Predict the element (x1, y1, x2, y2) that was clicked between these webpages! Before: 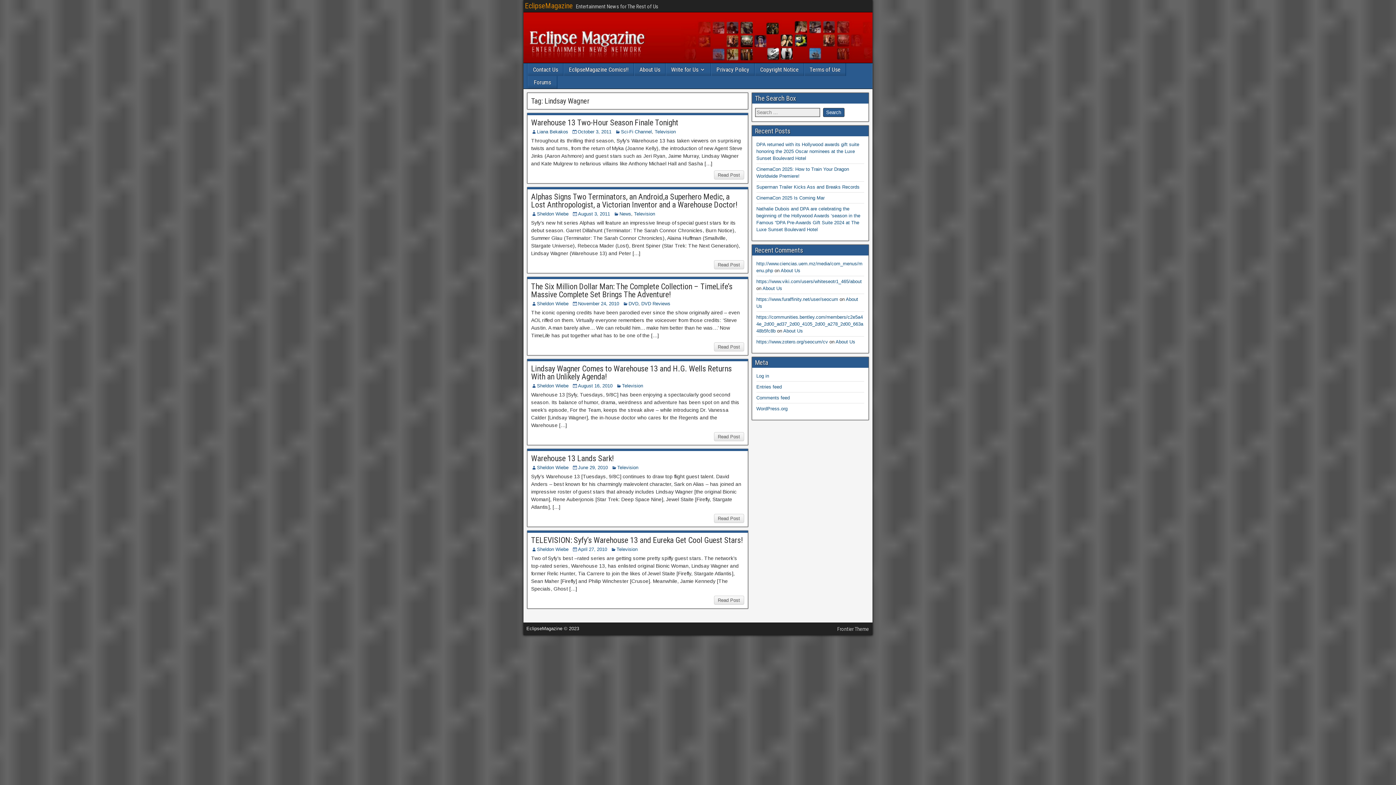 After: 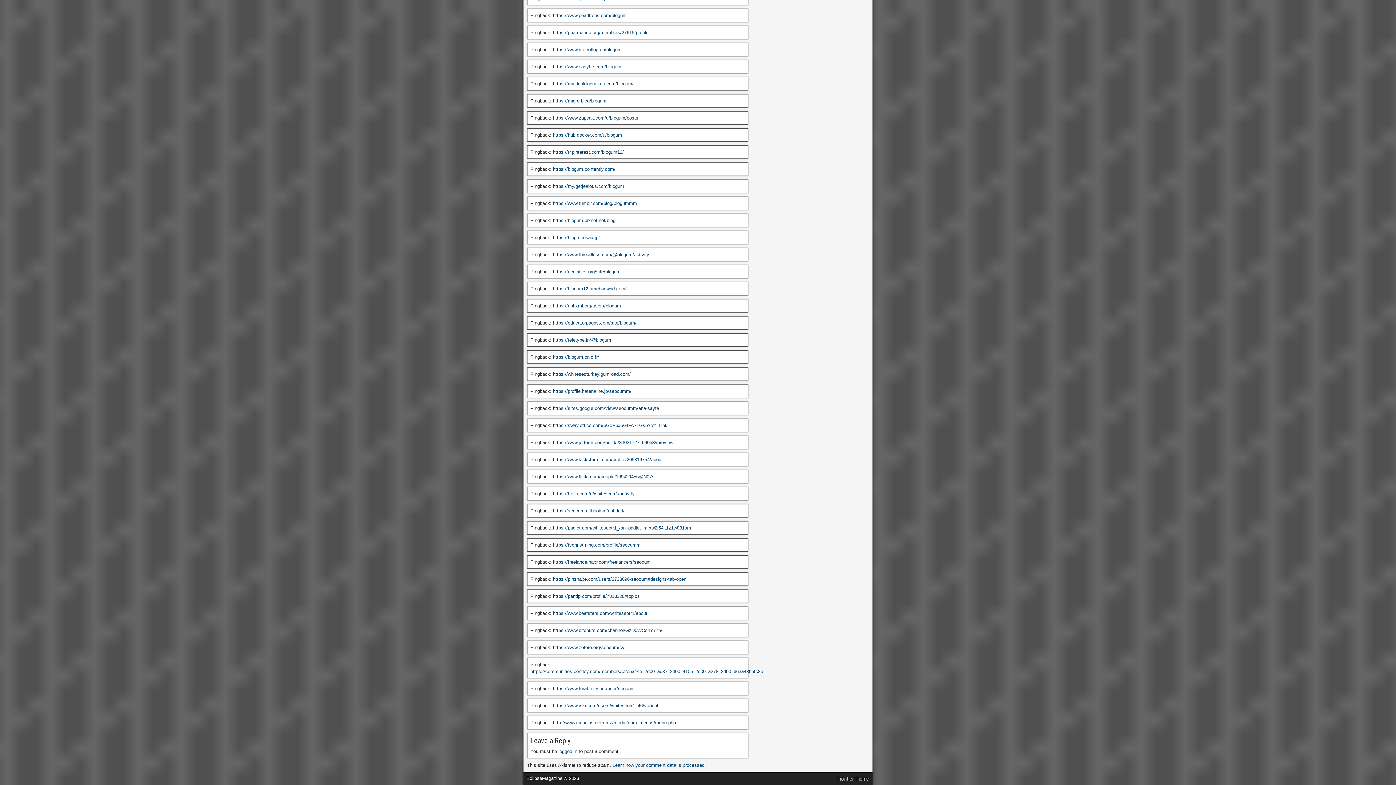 Action: label: About Us bbox: (783, 328, 803, 333)